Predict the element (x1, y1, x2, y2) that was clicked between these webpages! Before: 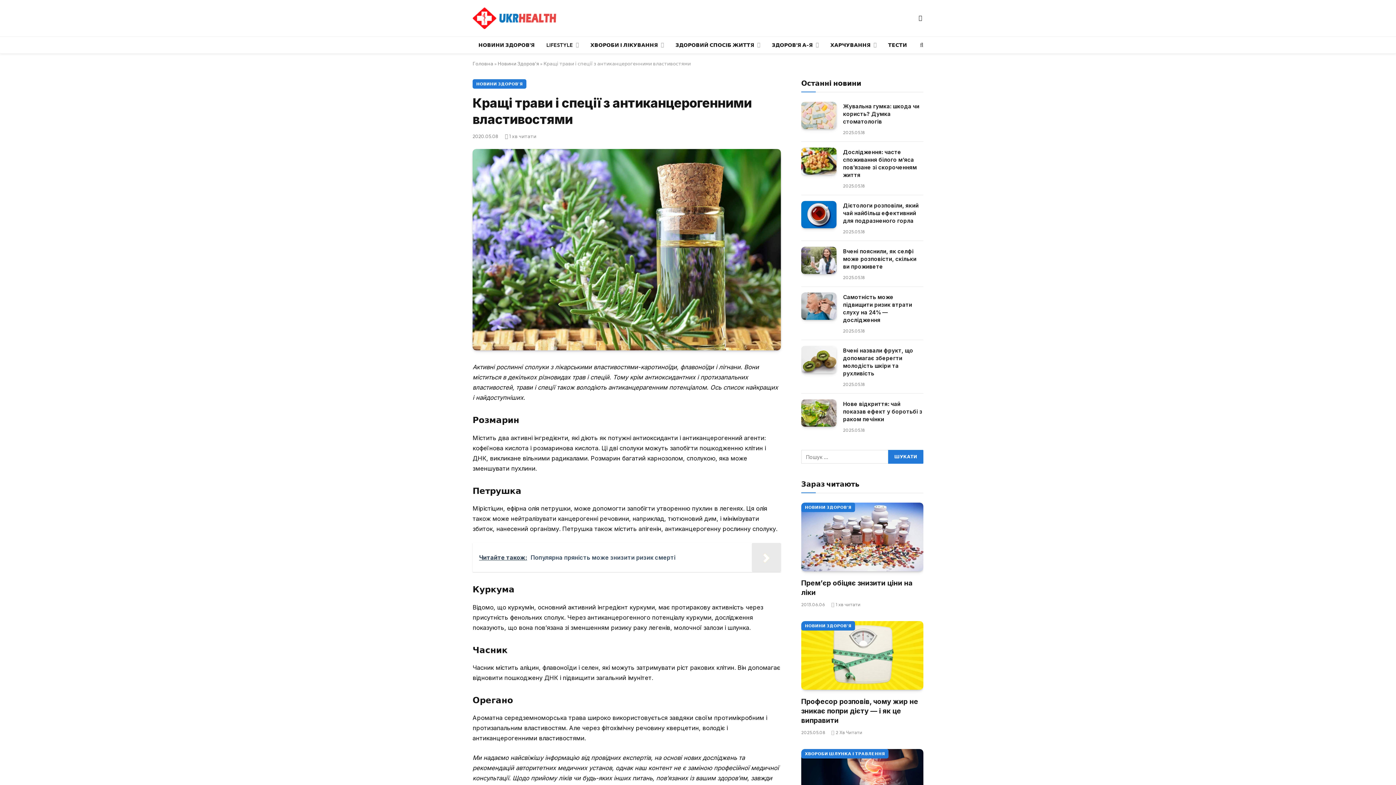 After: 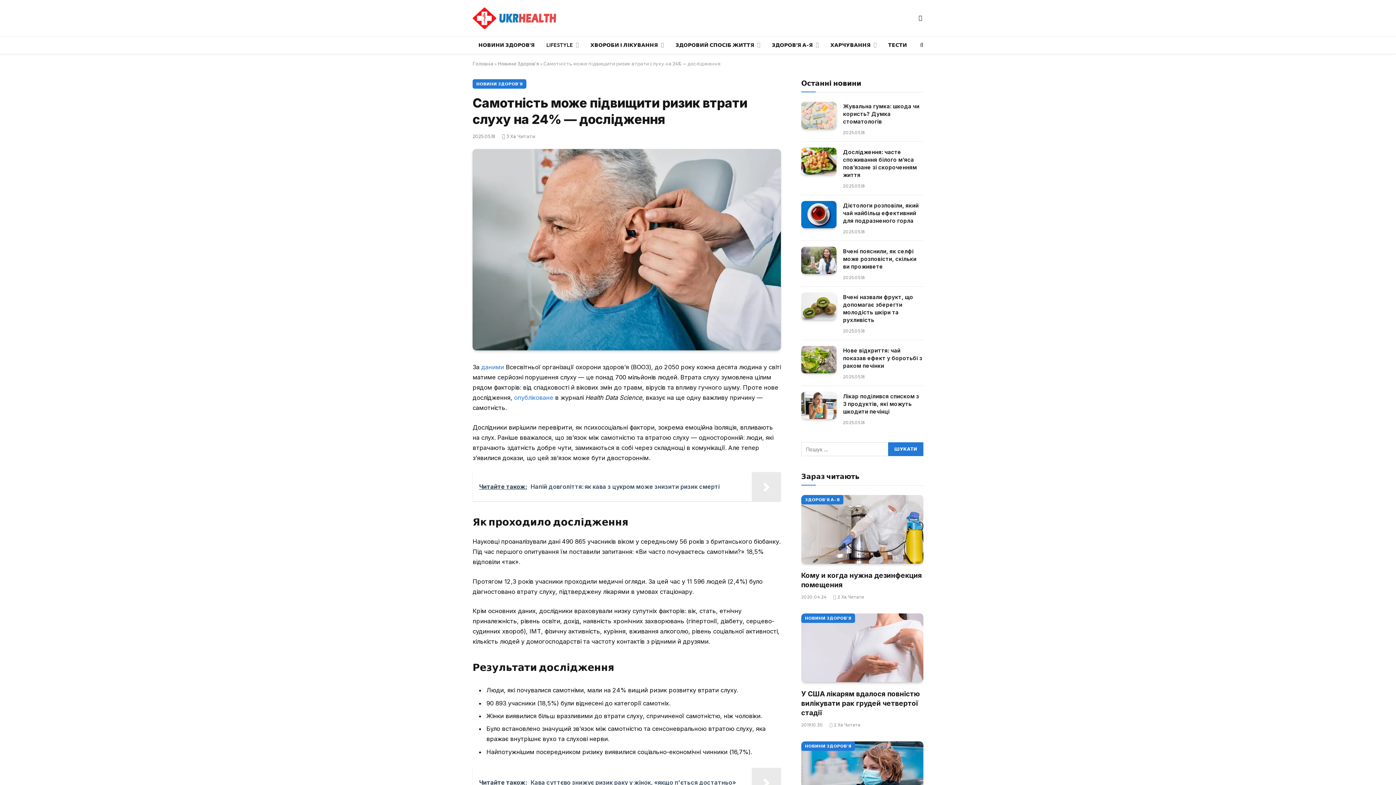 Action: label: Самотність може підвищити ризик втрати слуху на 24% — дослідження bbox: (843, 293, 923, 324)